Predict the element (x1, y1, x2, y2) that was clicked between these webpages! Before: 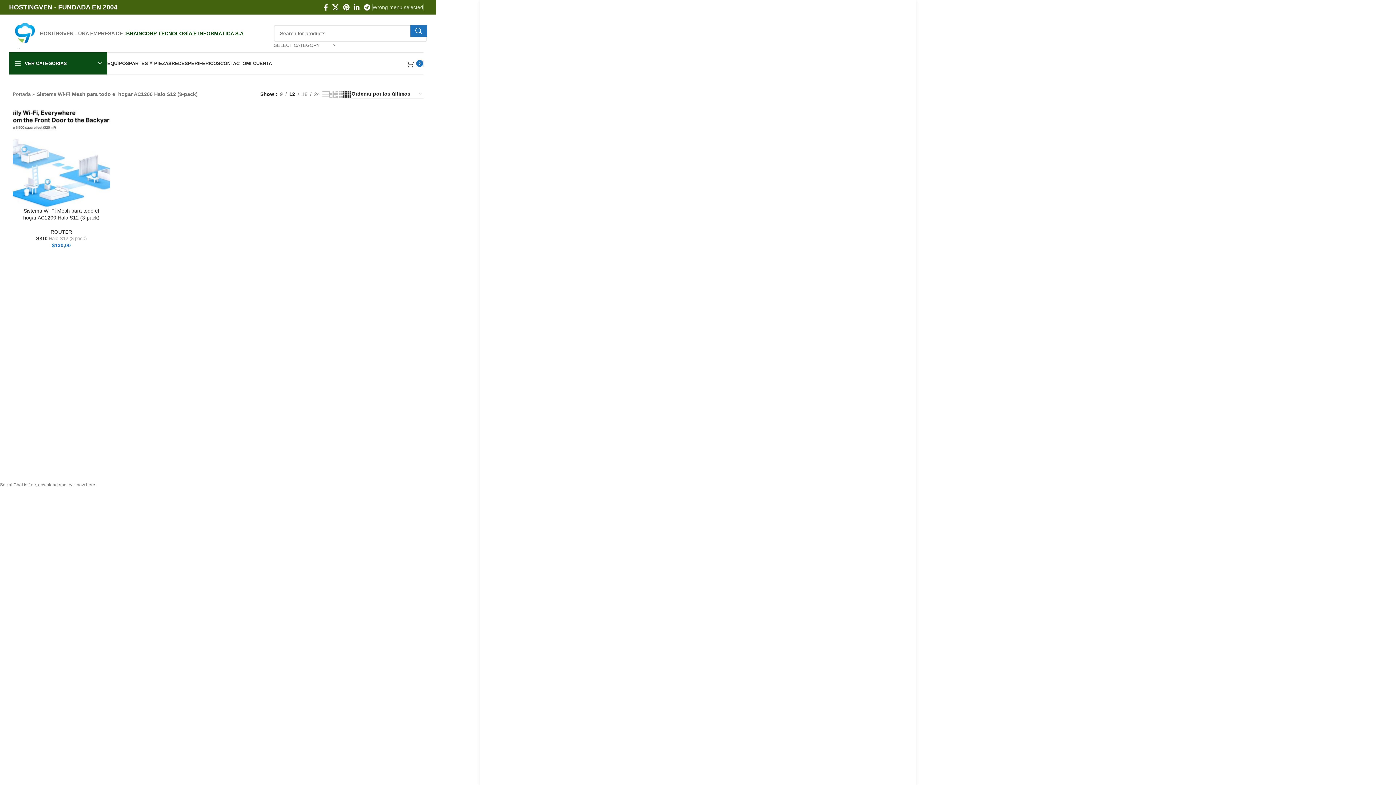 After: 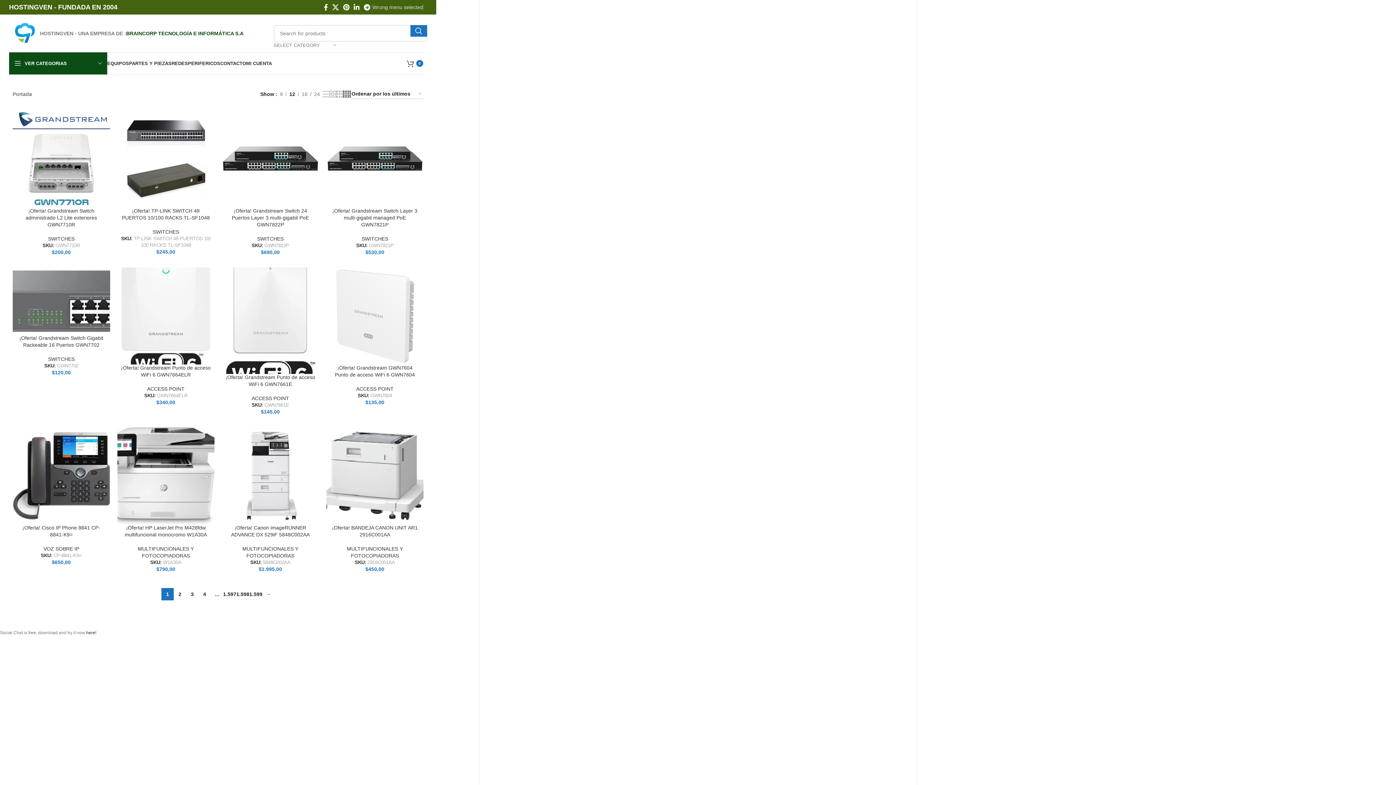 Action: bbox: (12, 91, 30, 97) label: Portada